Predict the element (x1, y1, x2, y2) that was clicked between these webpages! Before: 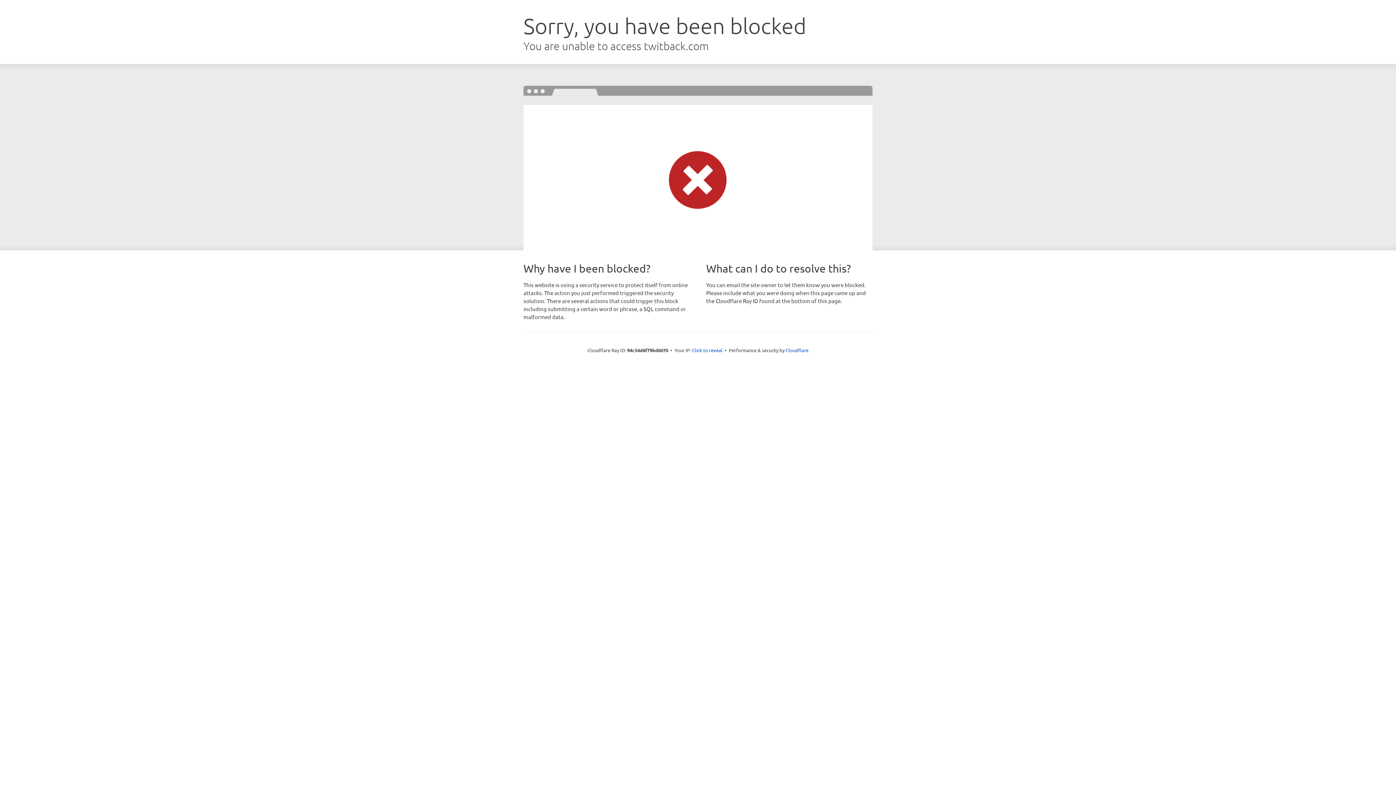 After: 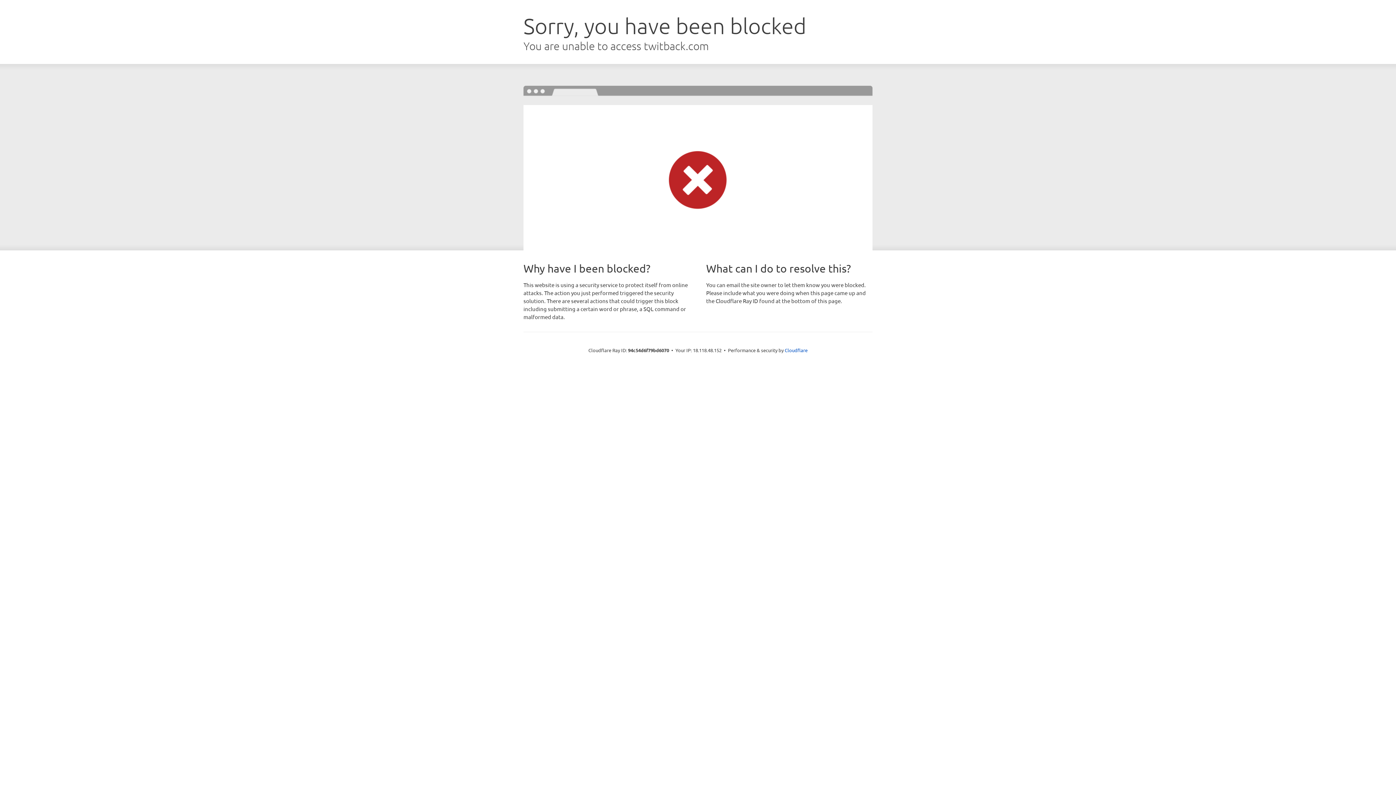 Action: label: Click to reveal bbox: (692, 346, 722, 353)